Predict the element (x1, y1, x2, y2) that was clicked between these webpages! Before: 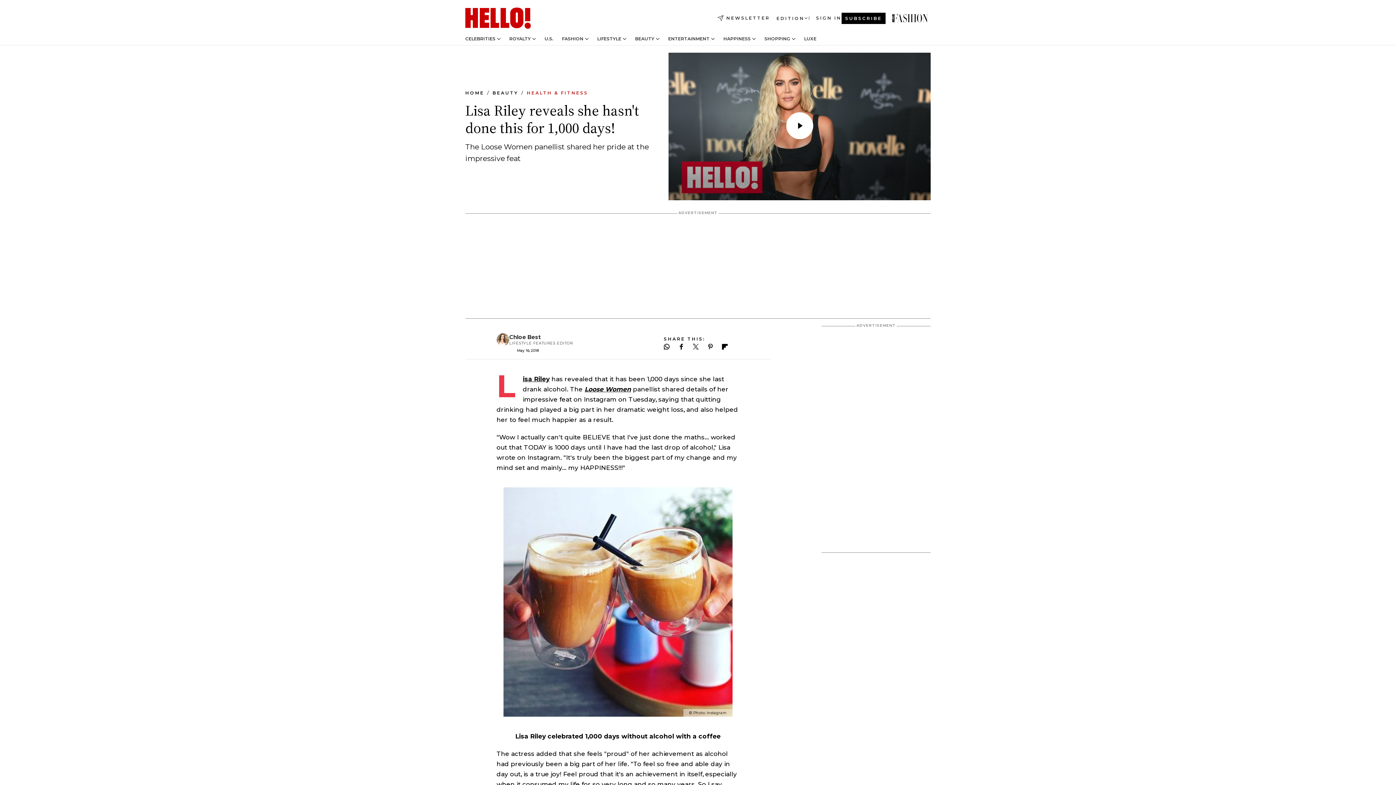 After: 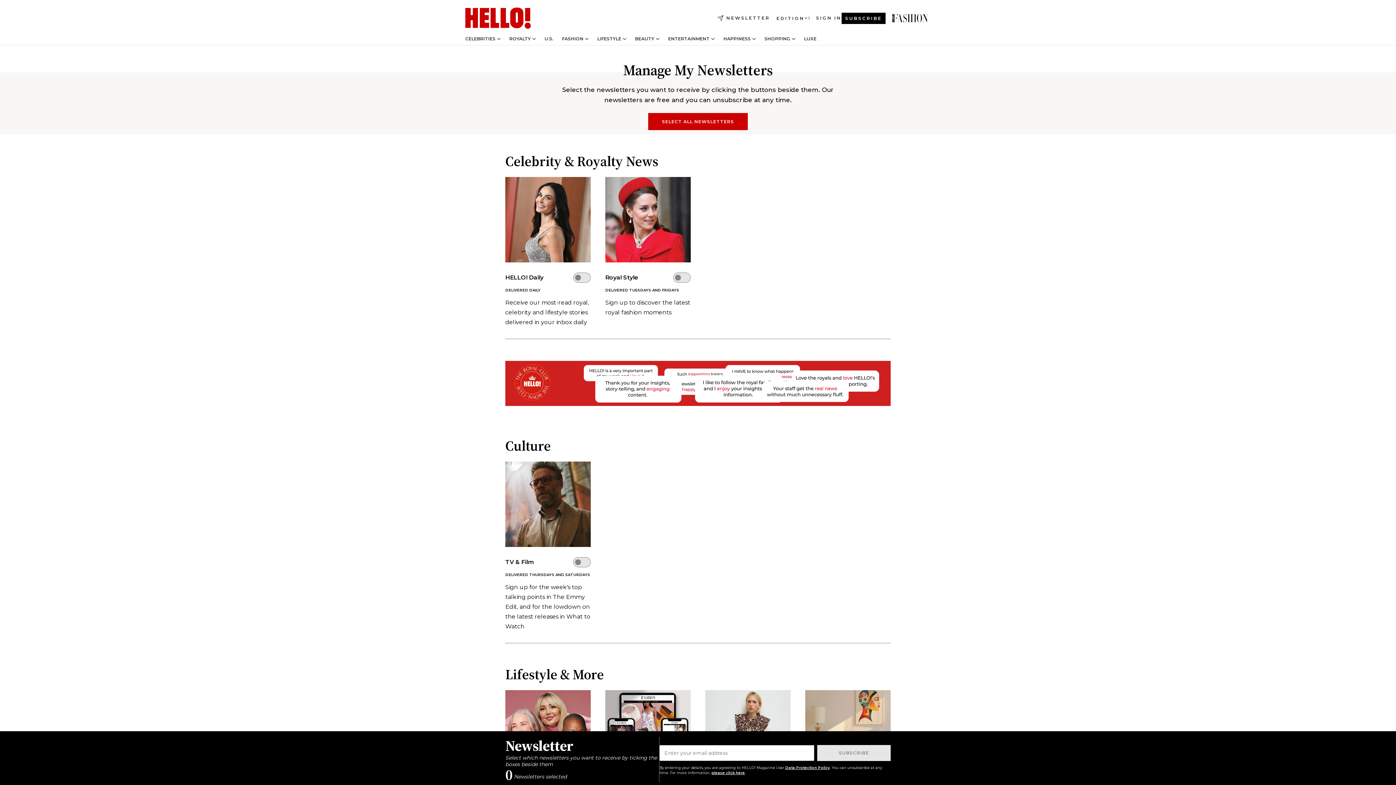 Action: label: NEWSLETTER bbox: (717, 15, 770, 21)